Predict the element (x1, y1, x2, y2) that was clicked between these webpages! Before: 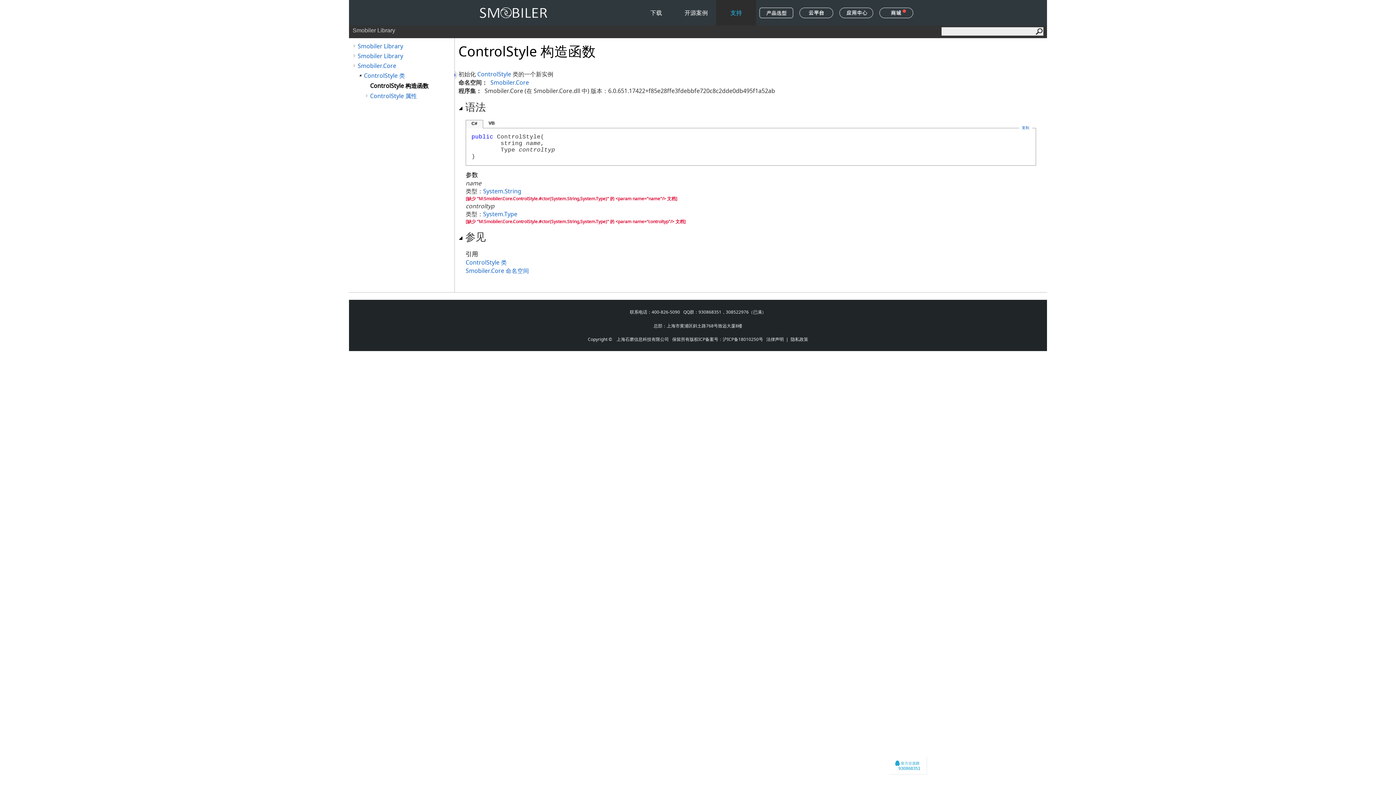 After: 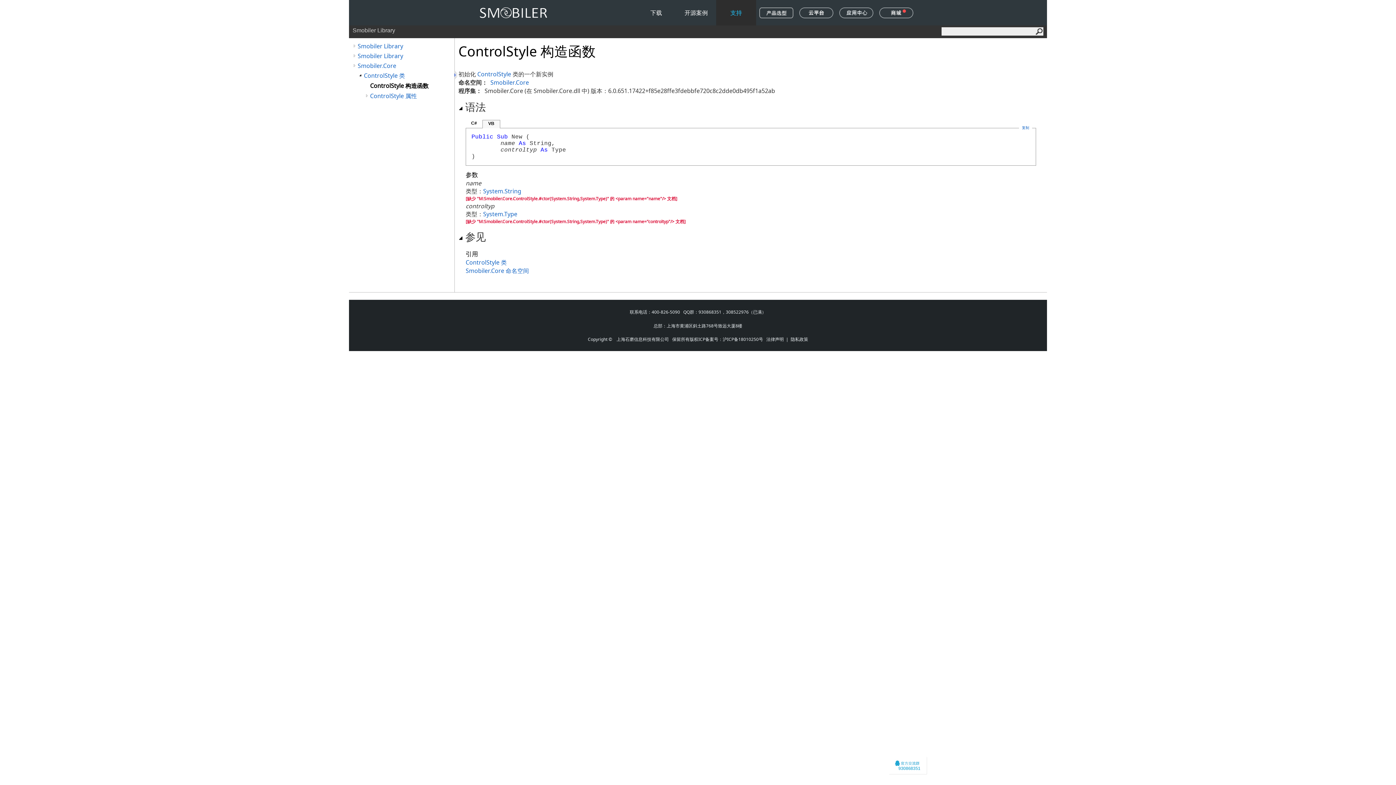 Action: label: VB bbox: (488, 117, 494, 122)